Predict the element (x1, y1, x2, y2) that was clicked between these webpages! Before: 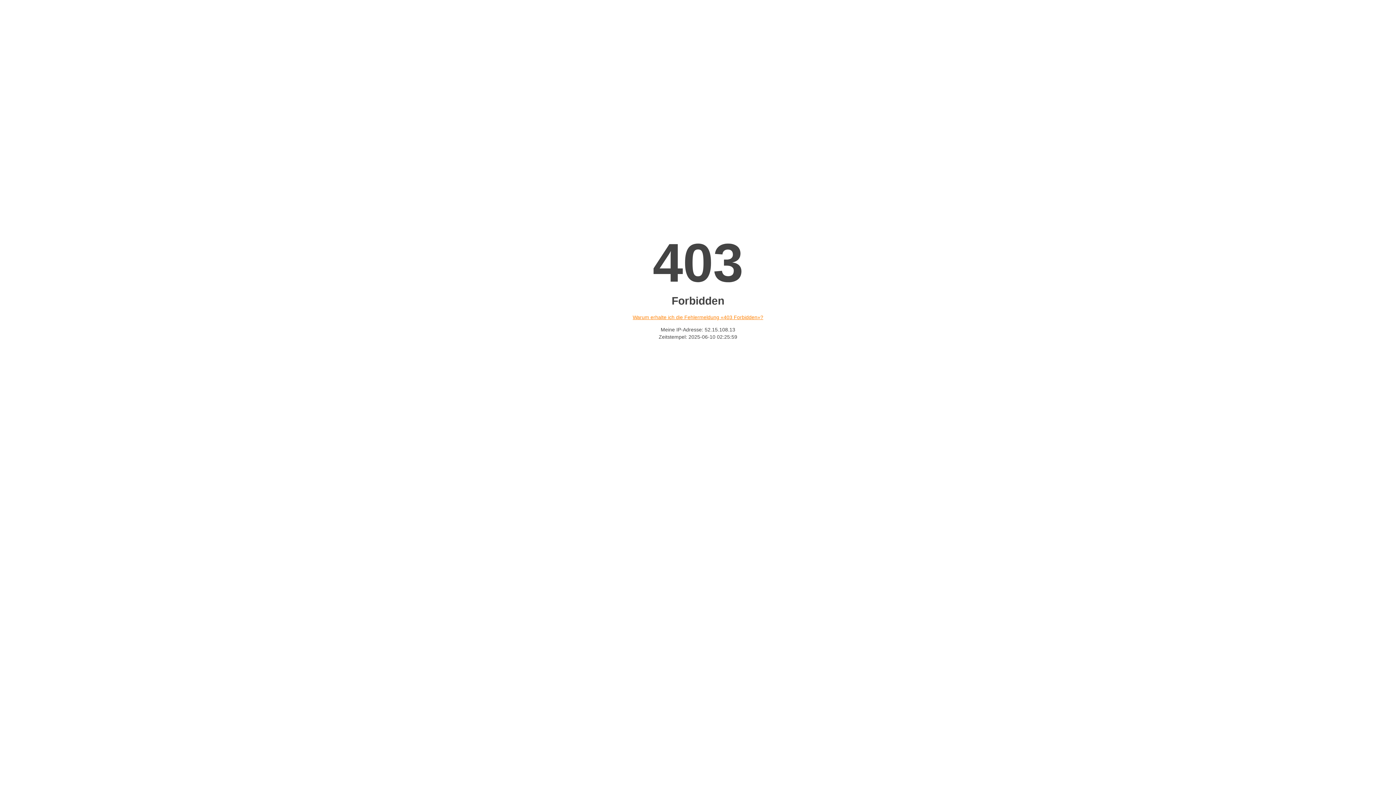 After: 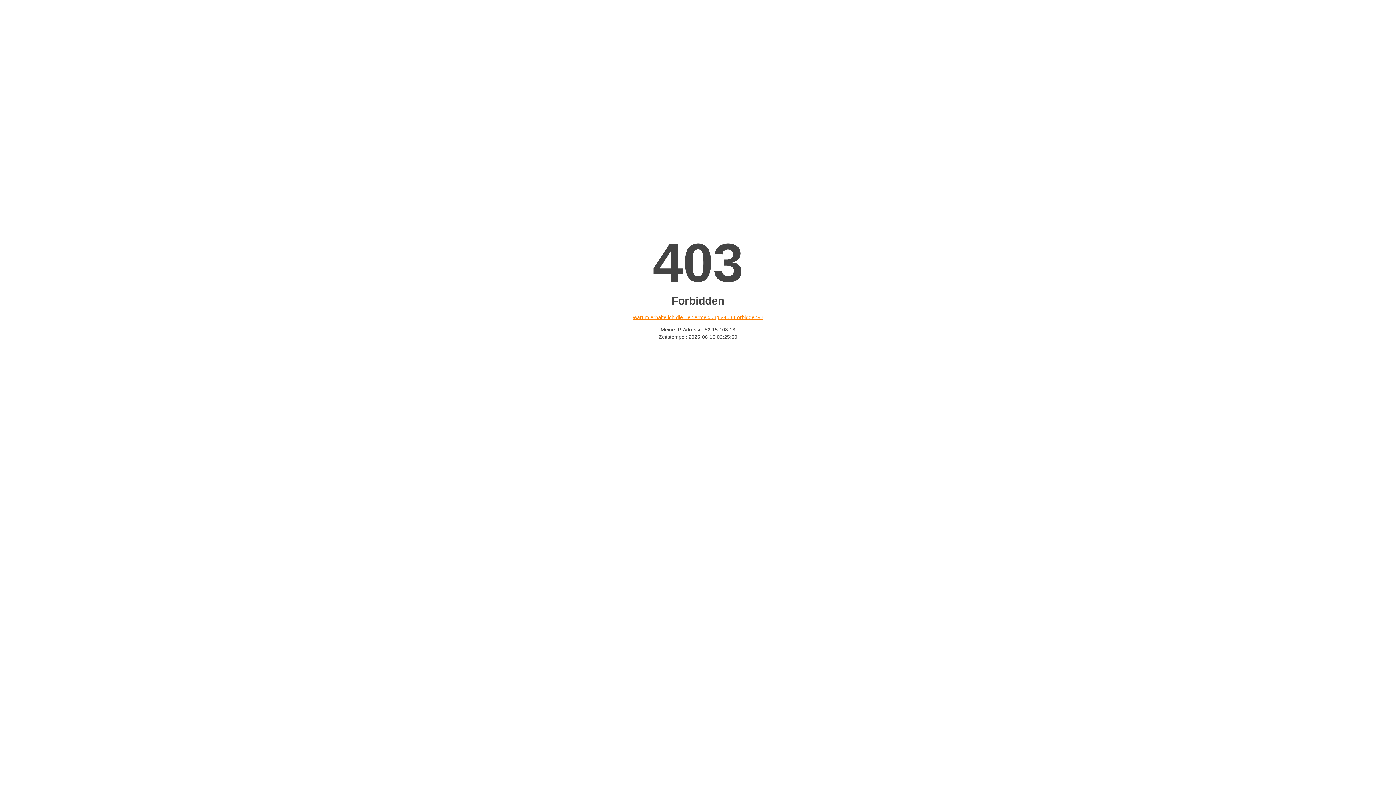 Action: bbox: (632, 314, 763, 320) label: Warum erhalte ich die Fehlermeldung «403 Forbidden»?